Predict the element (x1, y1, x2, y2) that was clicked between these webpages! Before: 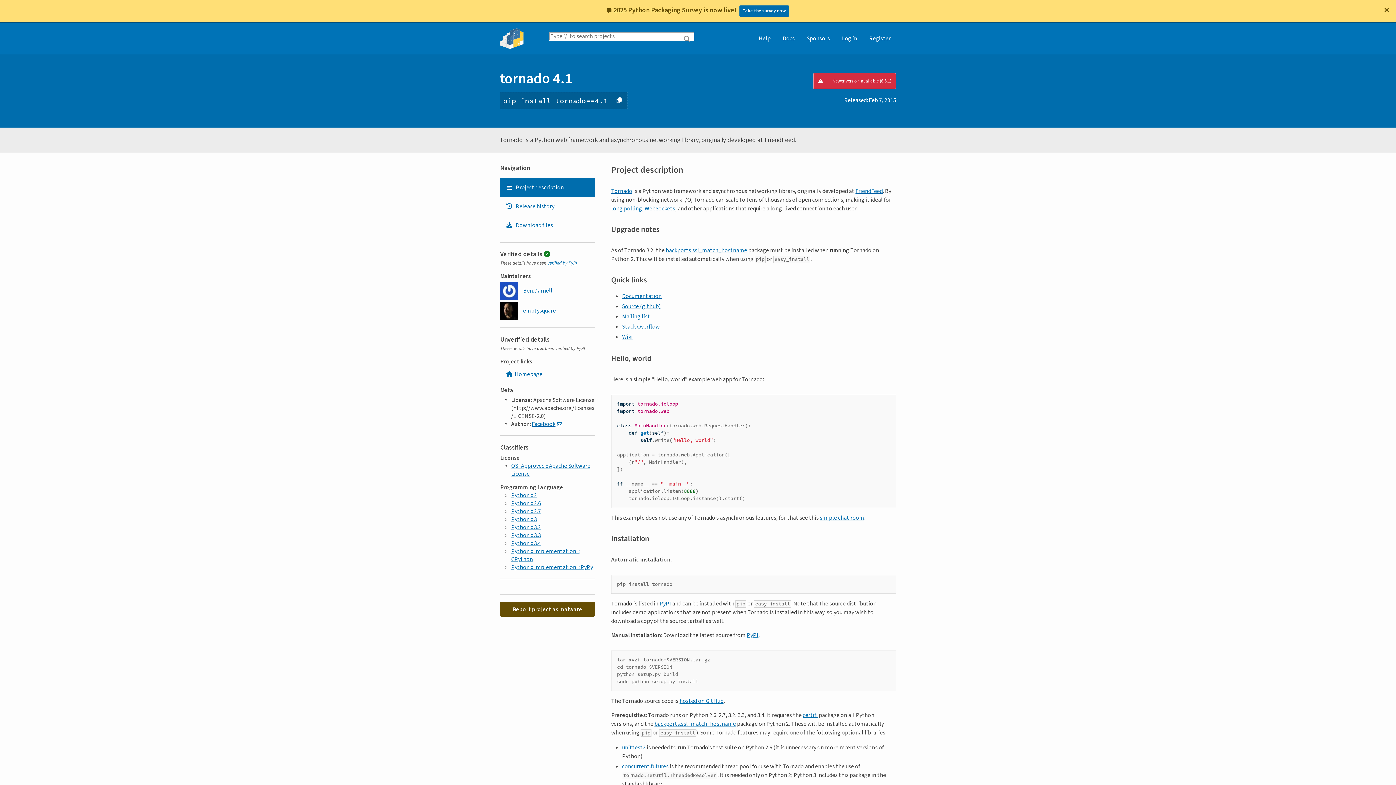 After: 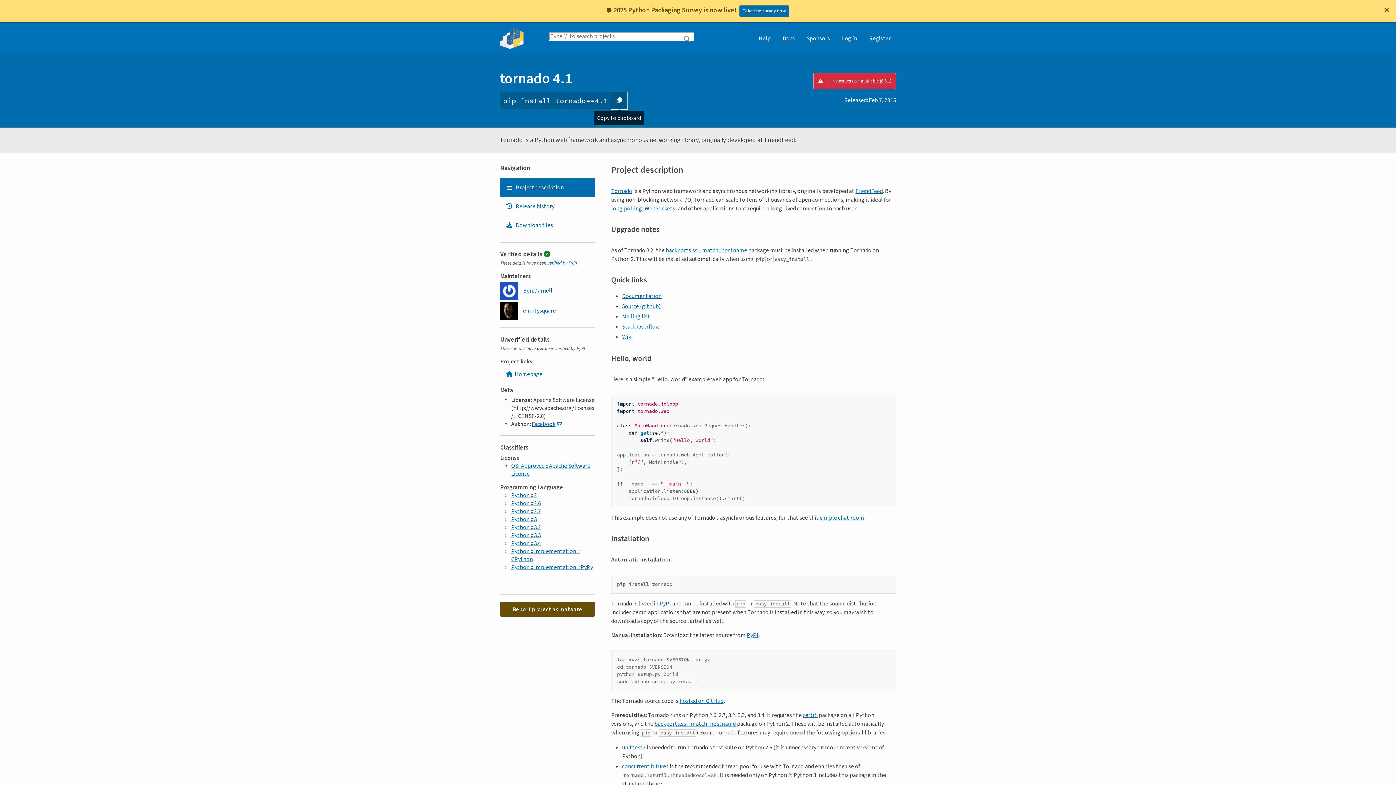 Action: label: Copy PIP instructions bbox: (611, 92, 627, 109)